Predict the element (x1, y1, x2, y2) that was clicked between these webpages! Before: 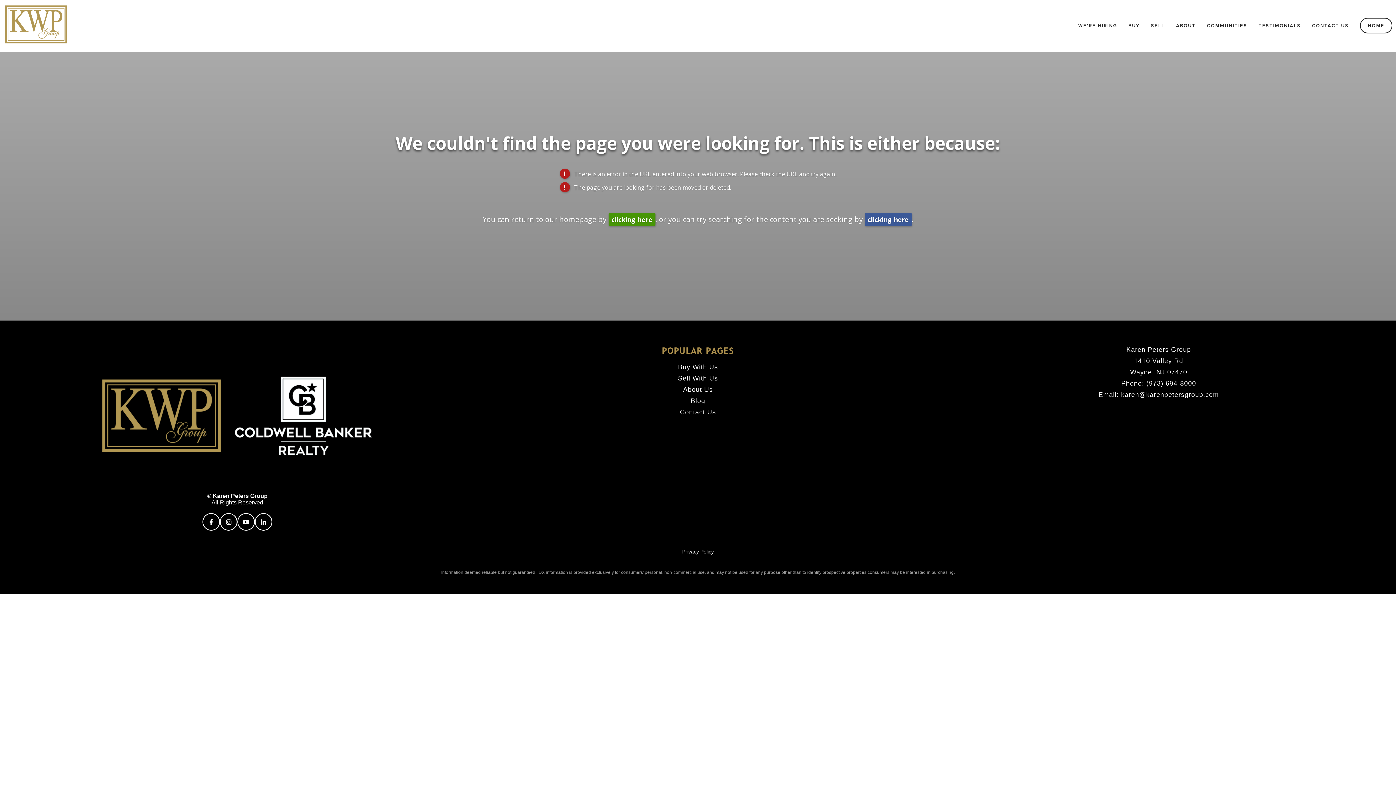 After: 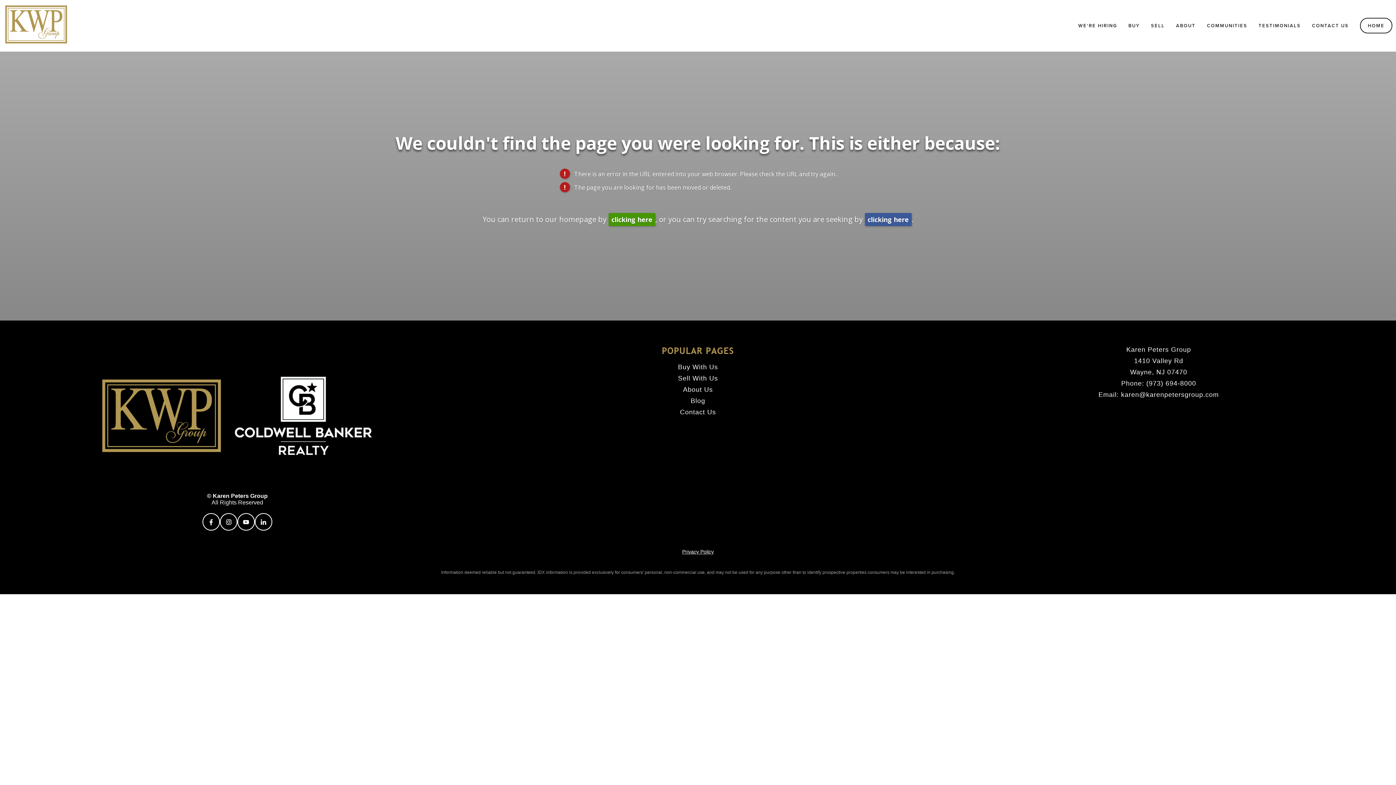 Action: label: karen@karenpetersgroup.com bbox: (1121, 391, 1219, 398)